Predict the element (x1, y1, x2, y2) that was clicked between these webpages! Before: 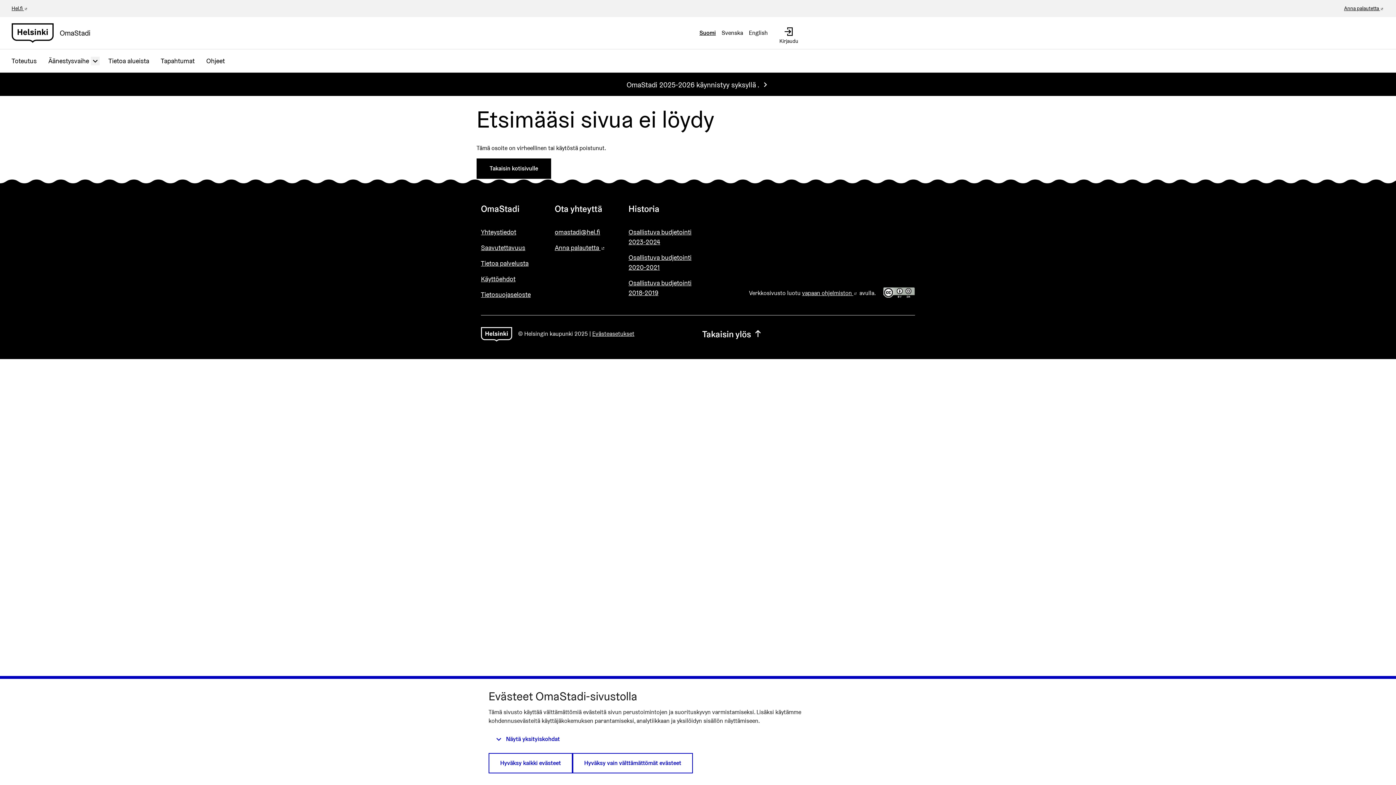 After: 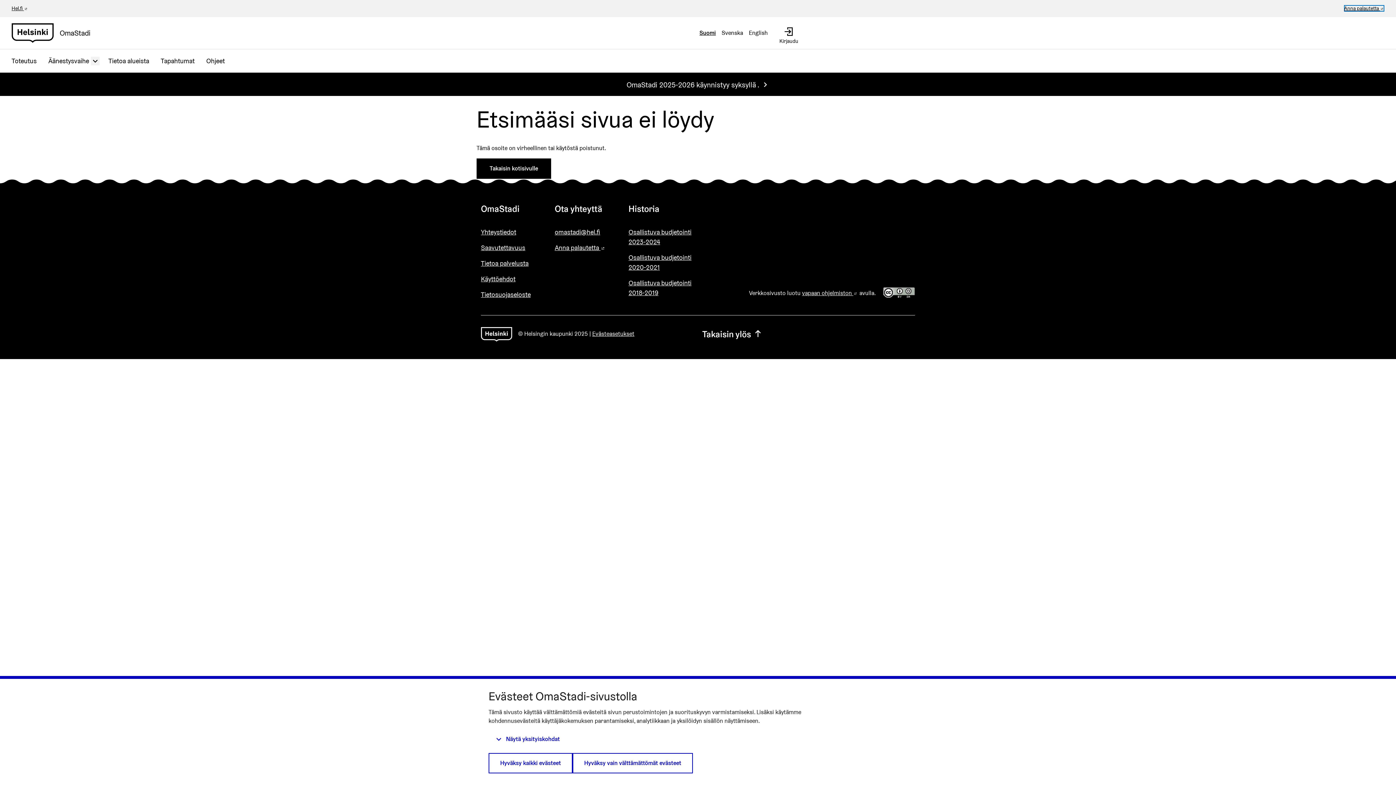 Action: bbox: (1344, 5, 1384, 11) label: Anna palautetta 
(Ulkoinen linkki)